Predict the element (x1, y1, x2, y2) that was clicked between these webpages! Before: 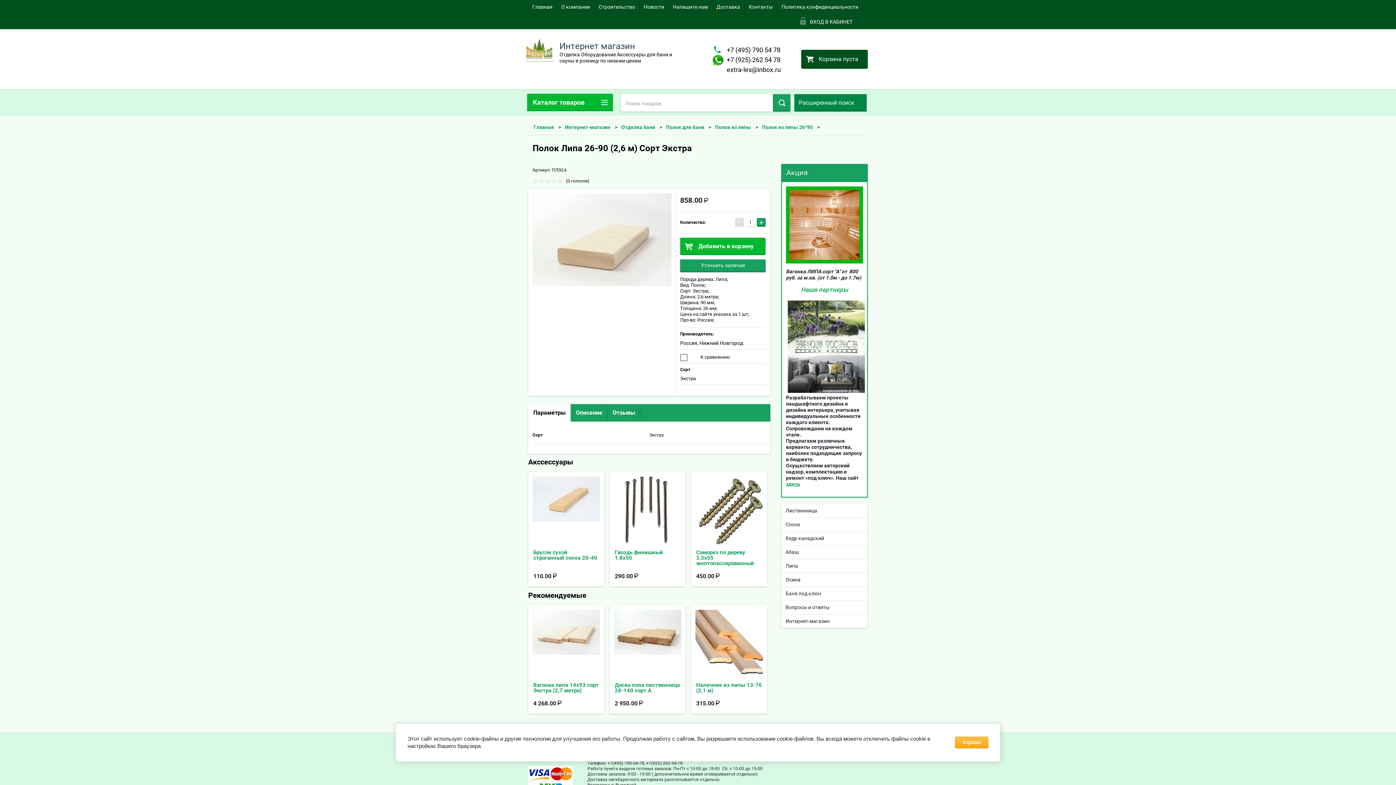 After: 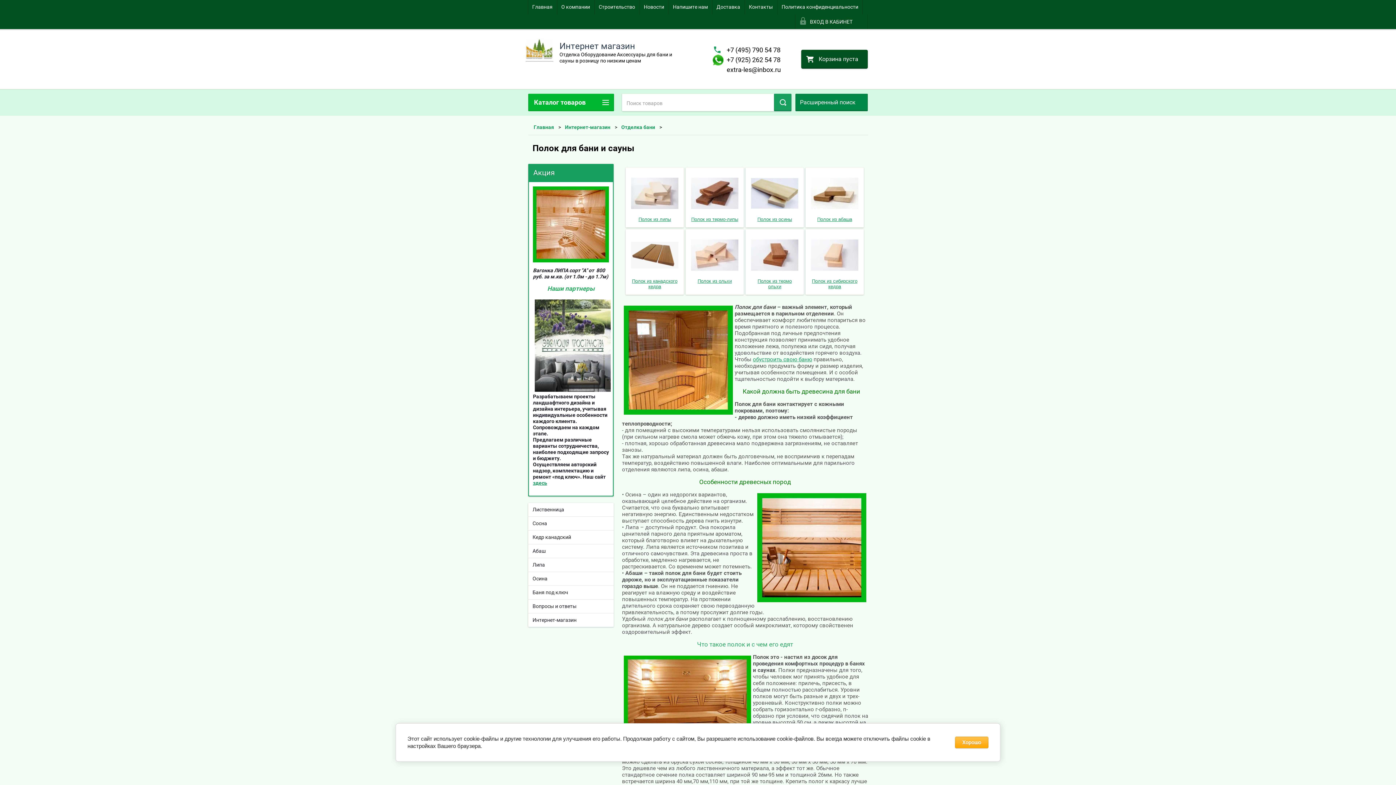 Action: bbox: (666, 124, 704, 130) label: Полок для бани